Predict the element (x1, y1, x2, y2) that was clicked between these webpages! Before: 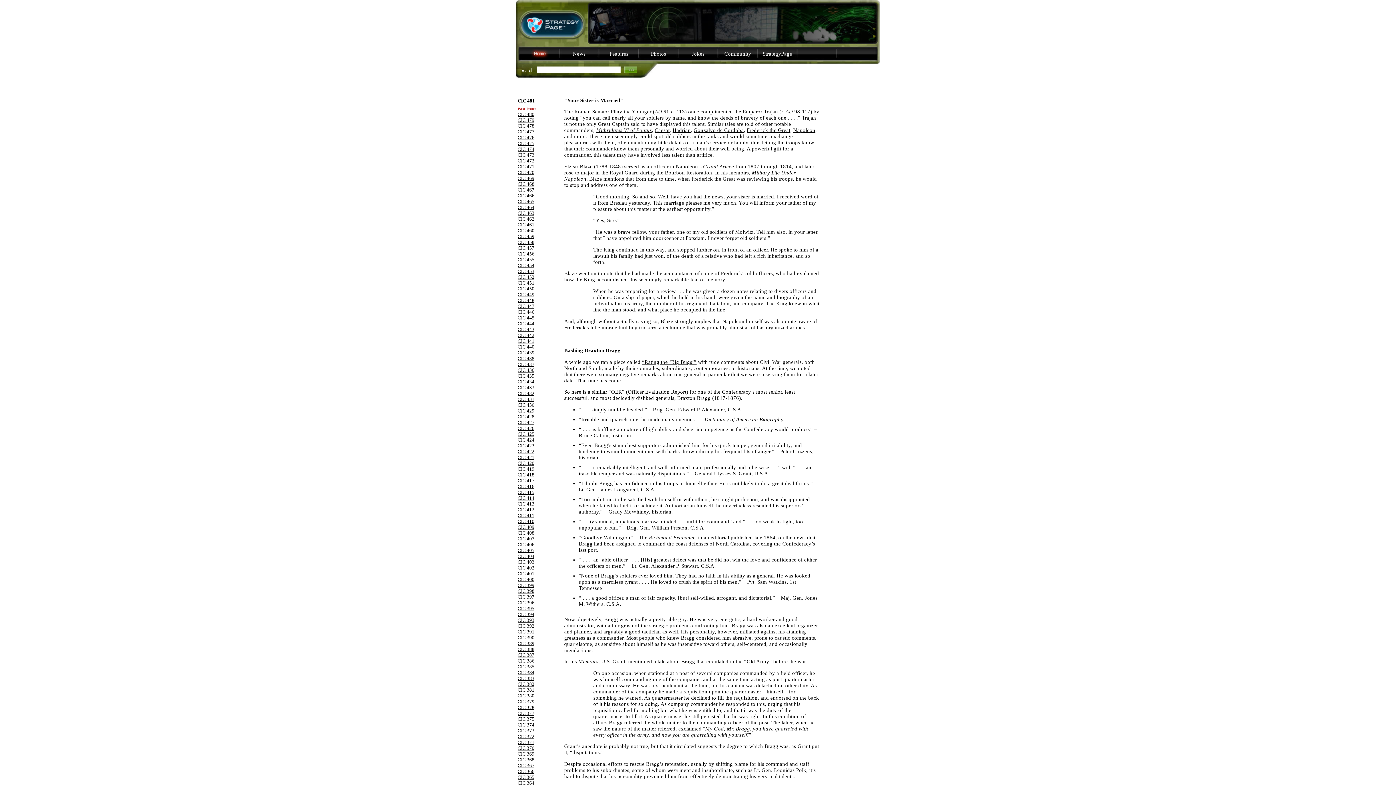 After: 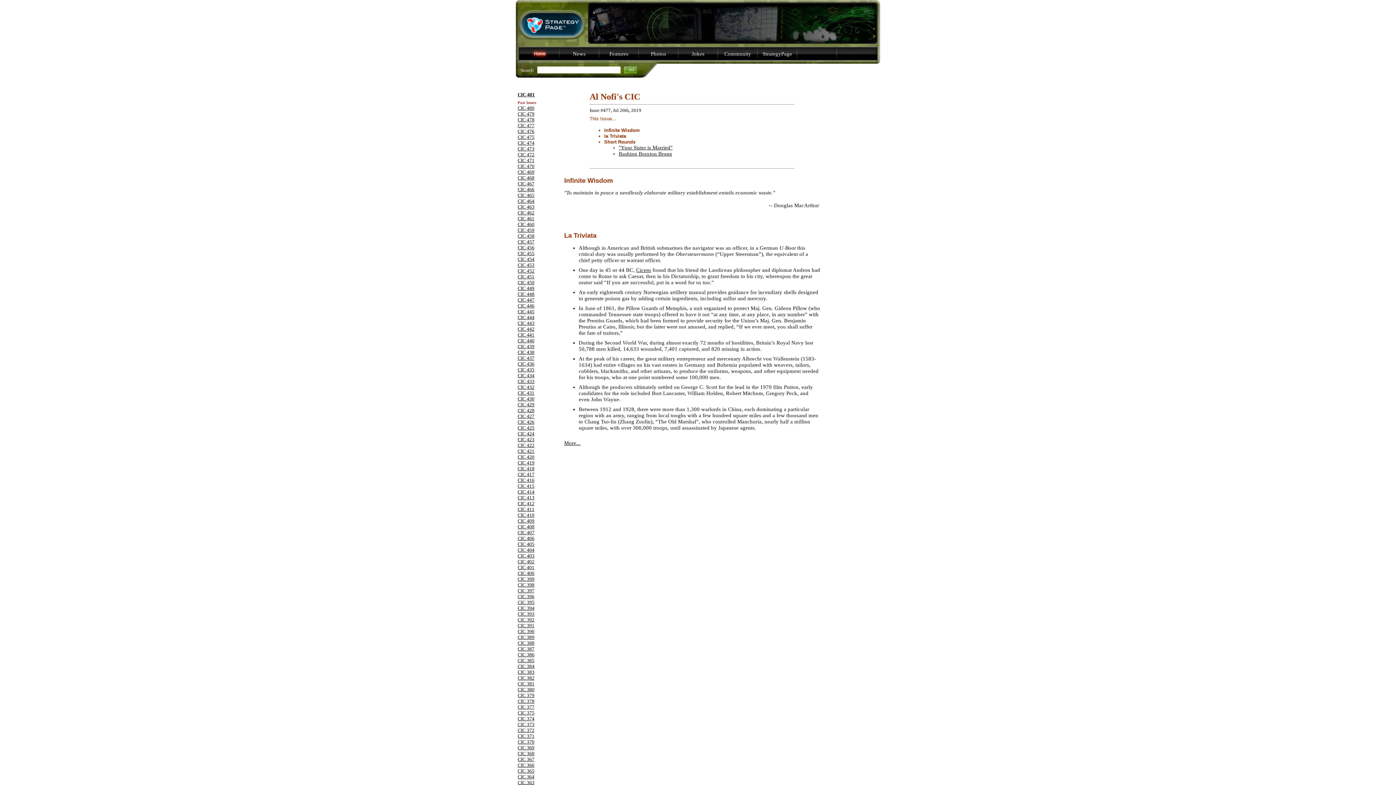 Action: label: CIC 477 bbox: (517, 129, 534, 134)